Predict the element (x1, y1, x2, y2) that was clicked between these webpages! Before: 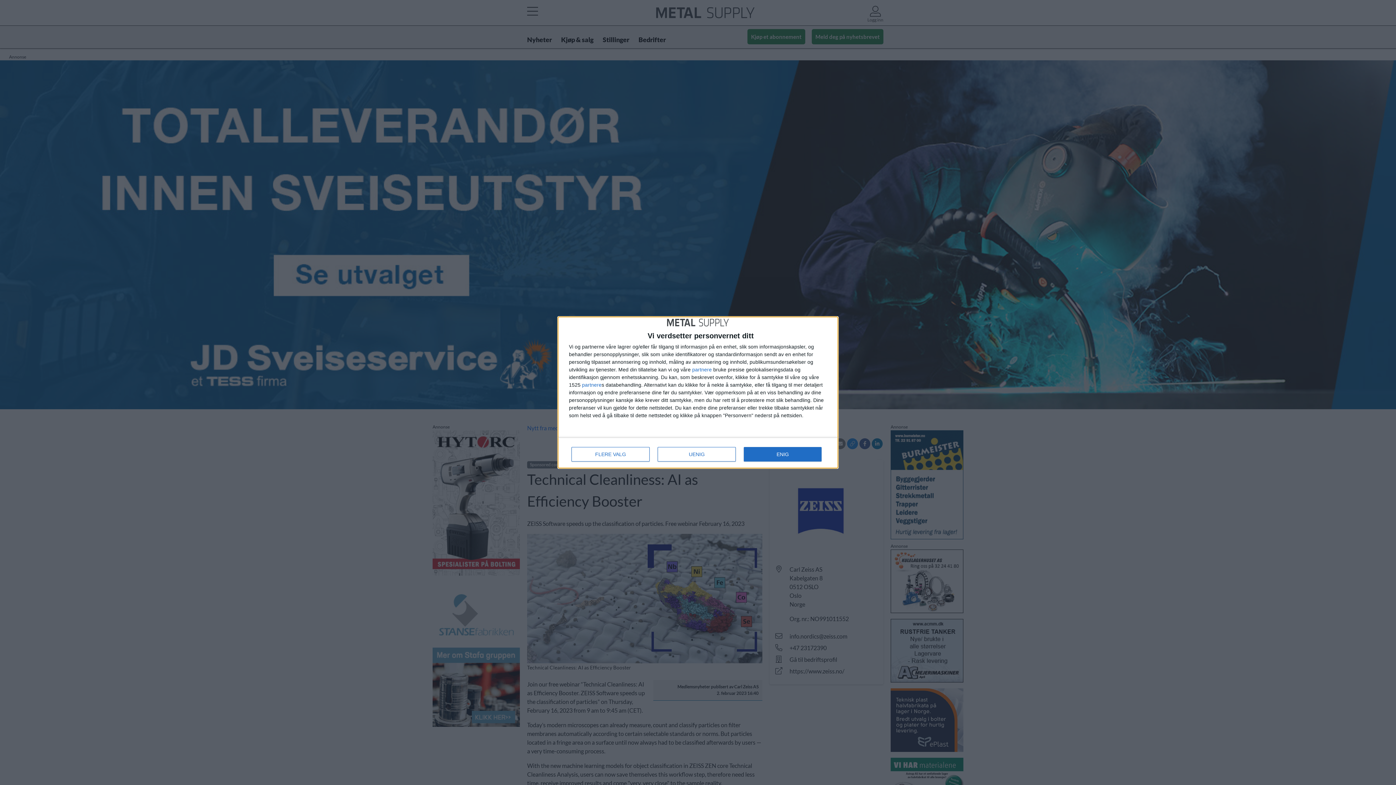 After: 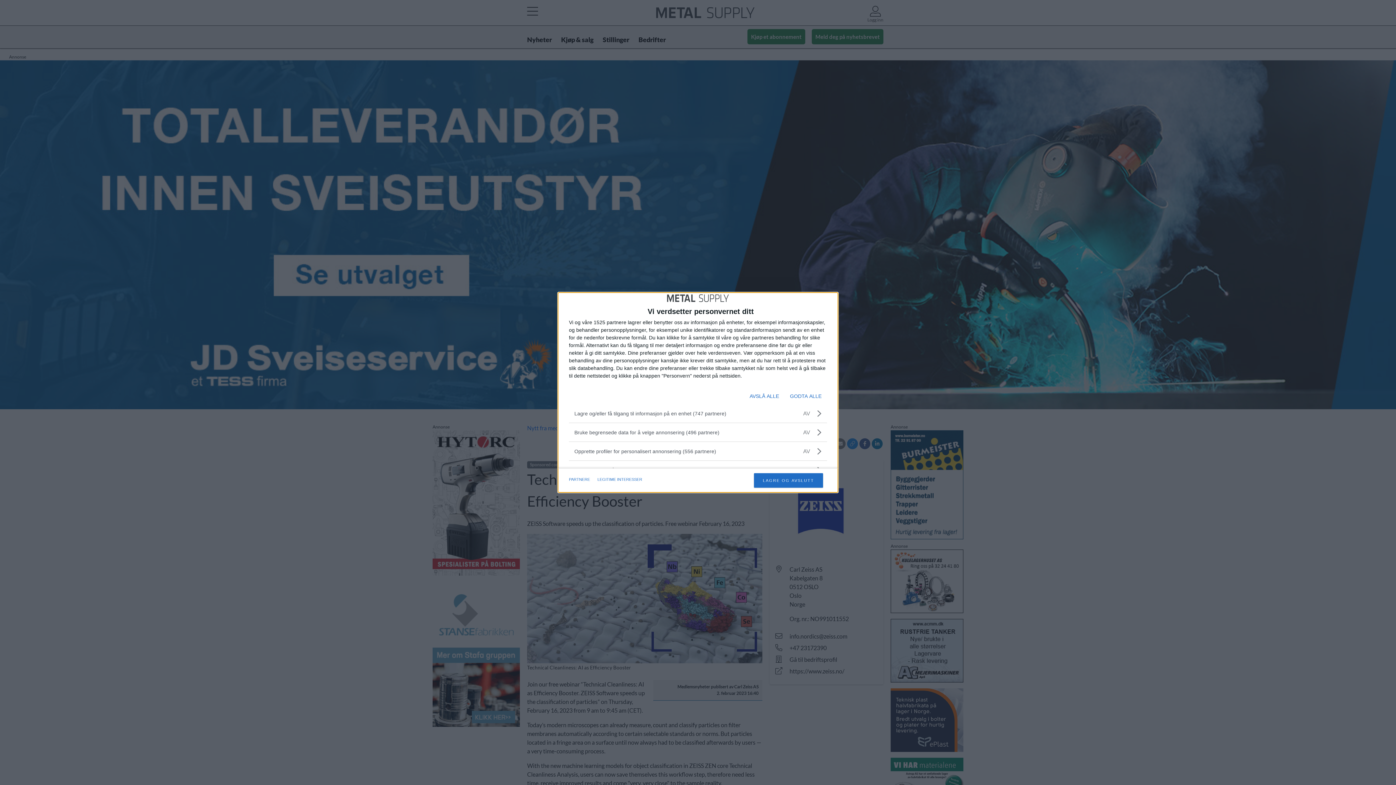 Action: bbox: (571, 447, 649, 461) label: FLERE VALG